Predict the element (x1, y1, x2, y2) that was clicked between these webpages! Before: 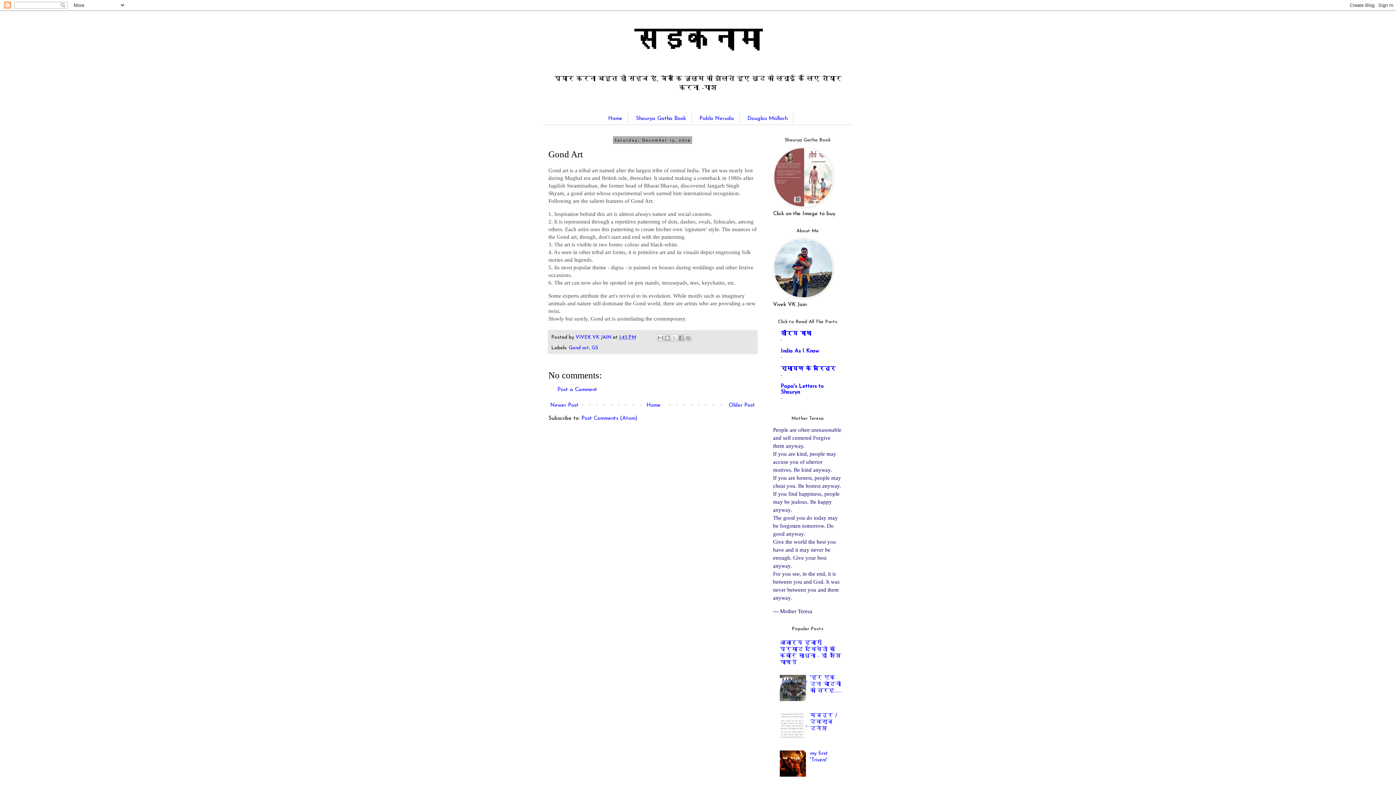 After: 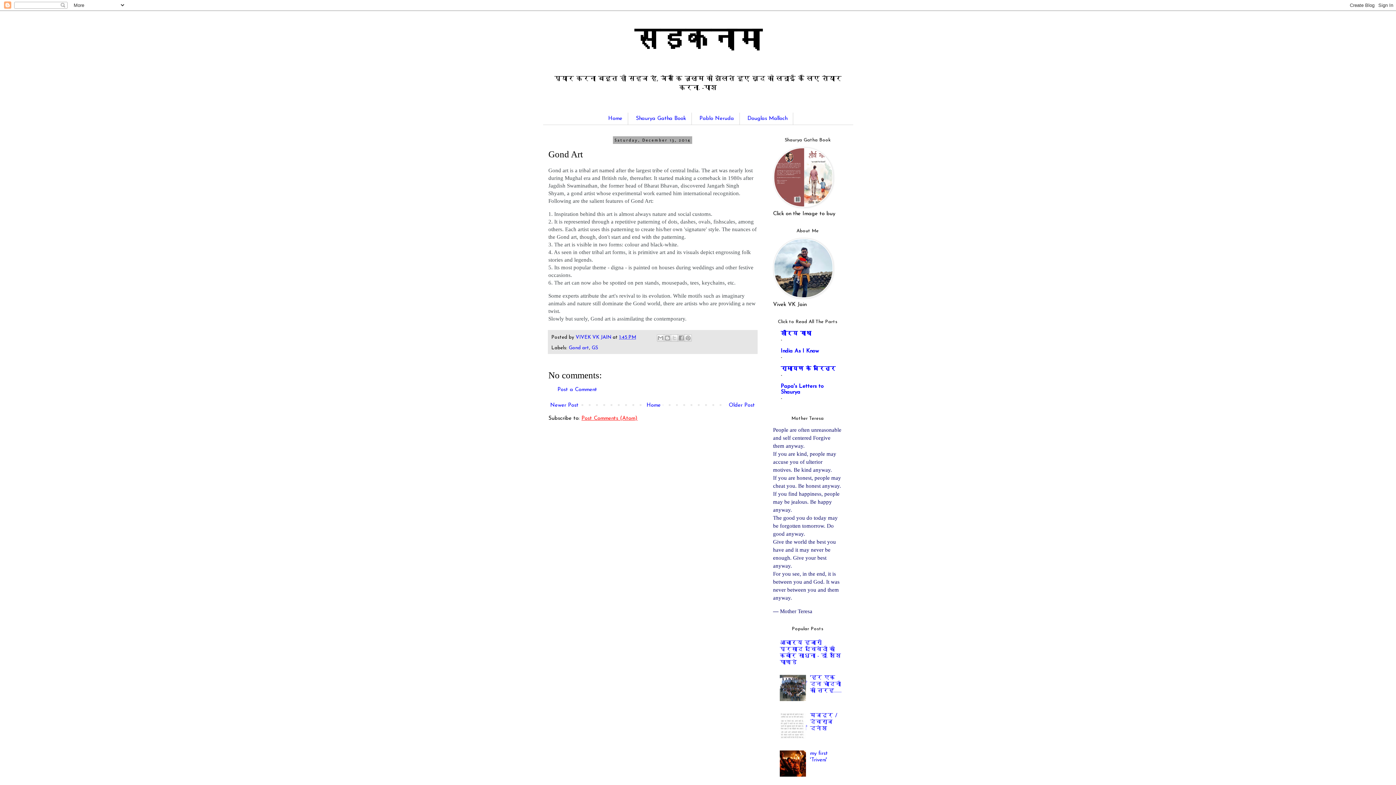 Action: label: Post Comments (Atom) bbox: (581, 416, 638, 421)